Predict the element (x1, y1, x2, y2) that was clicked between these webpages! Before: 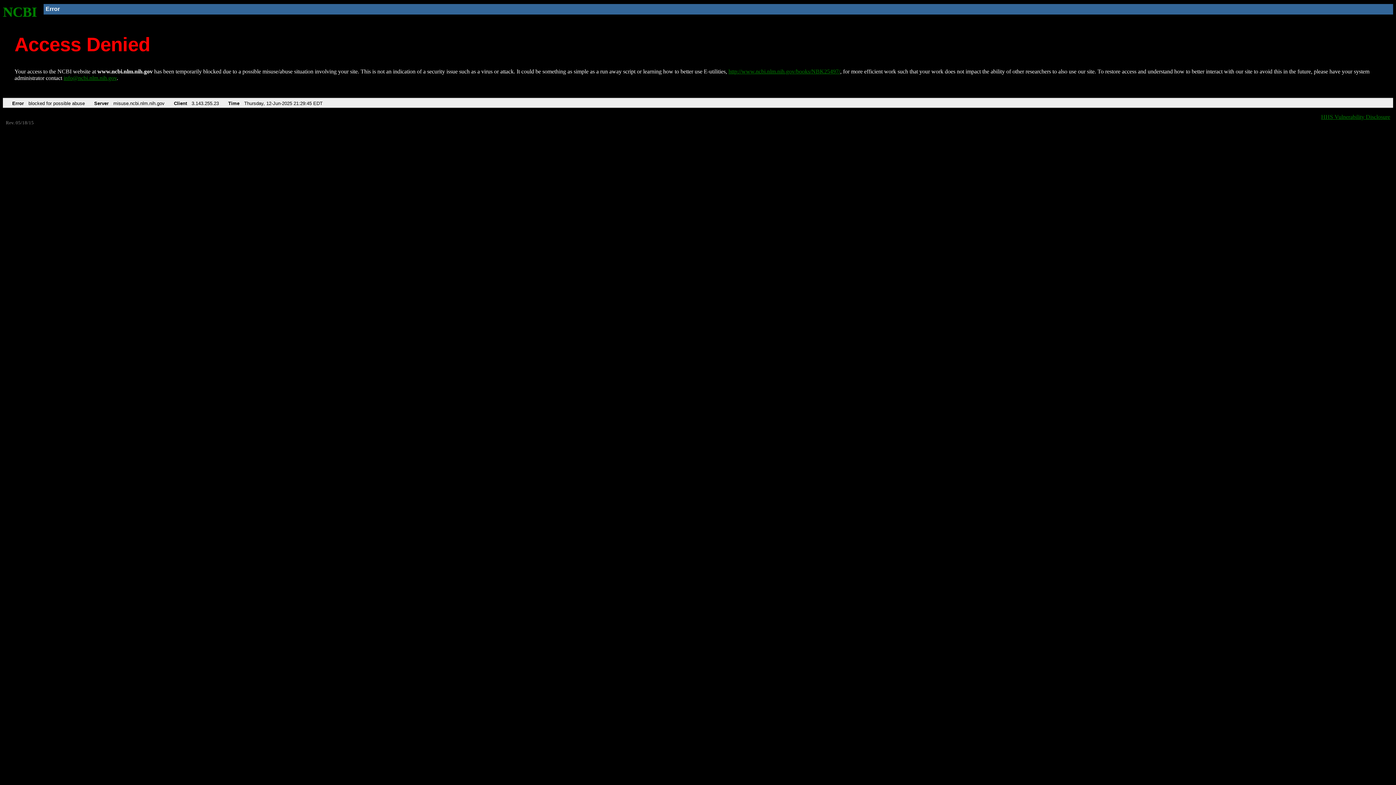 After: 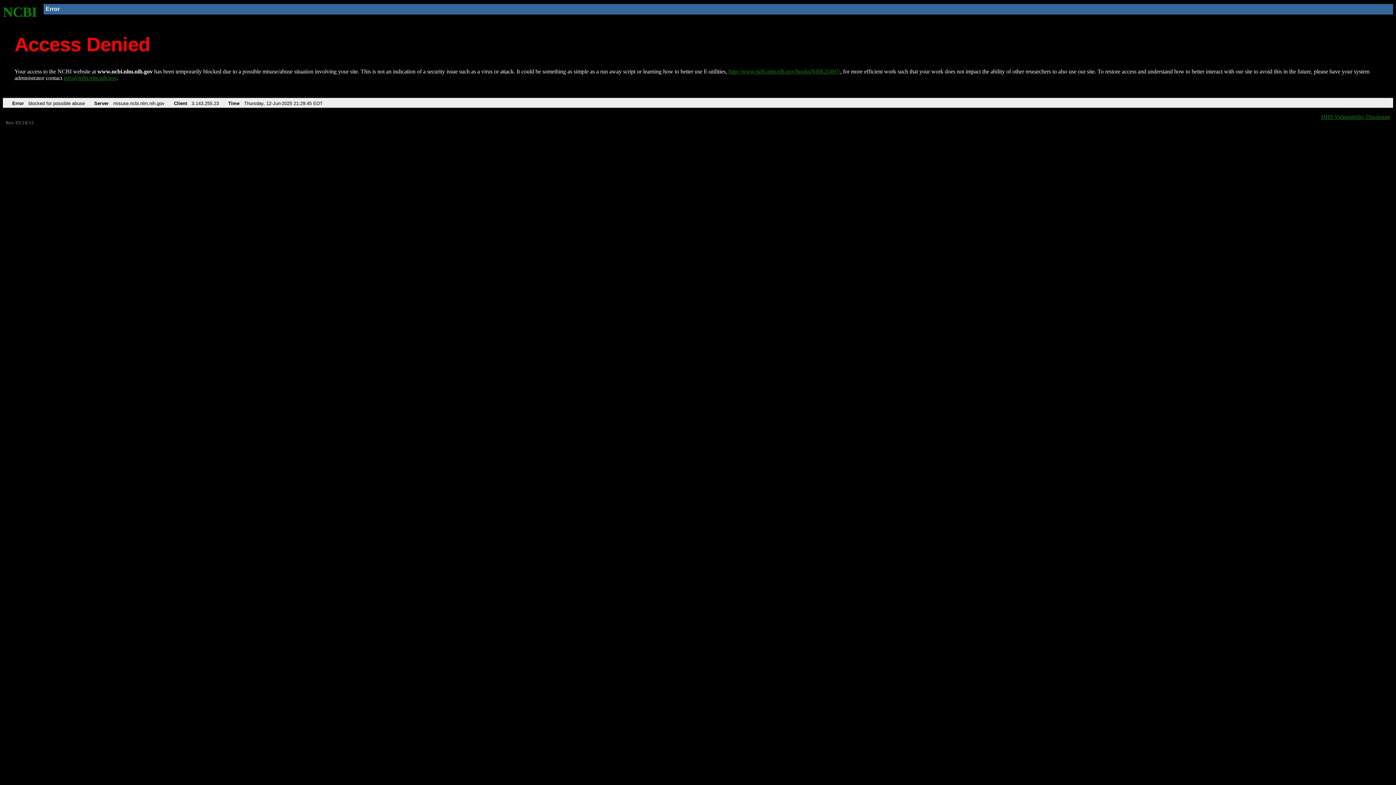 Action: bbox: (63, 75, 116, 81) label: info@ncbi.nlm.nih.gov